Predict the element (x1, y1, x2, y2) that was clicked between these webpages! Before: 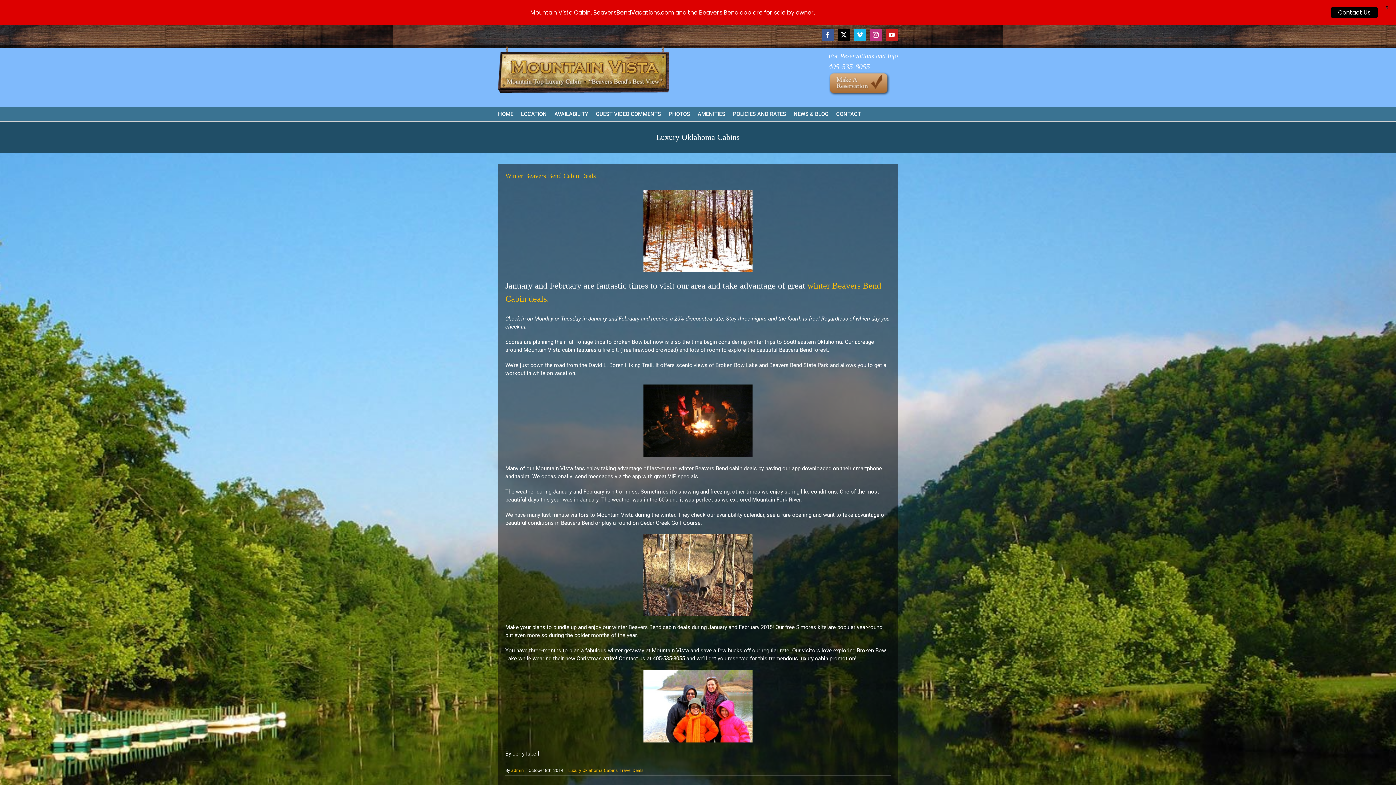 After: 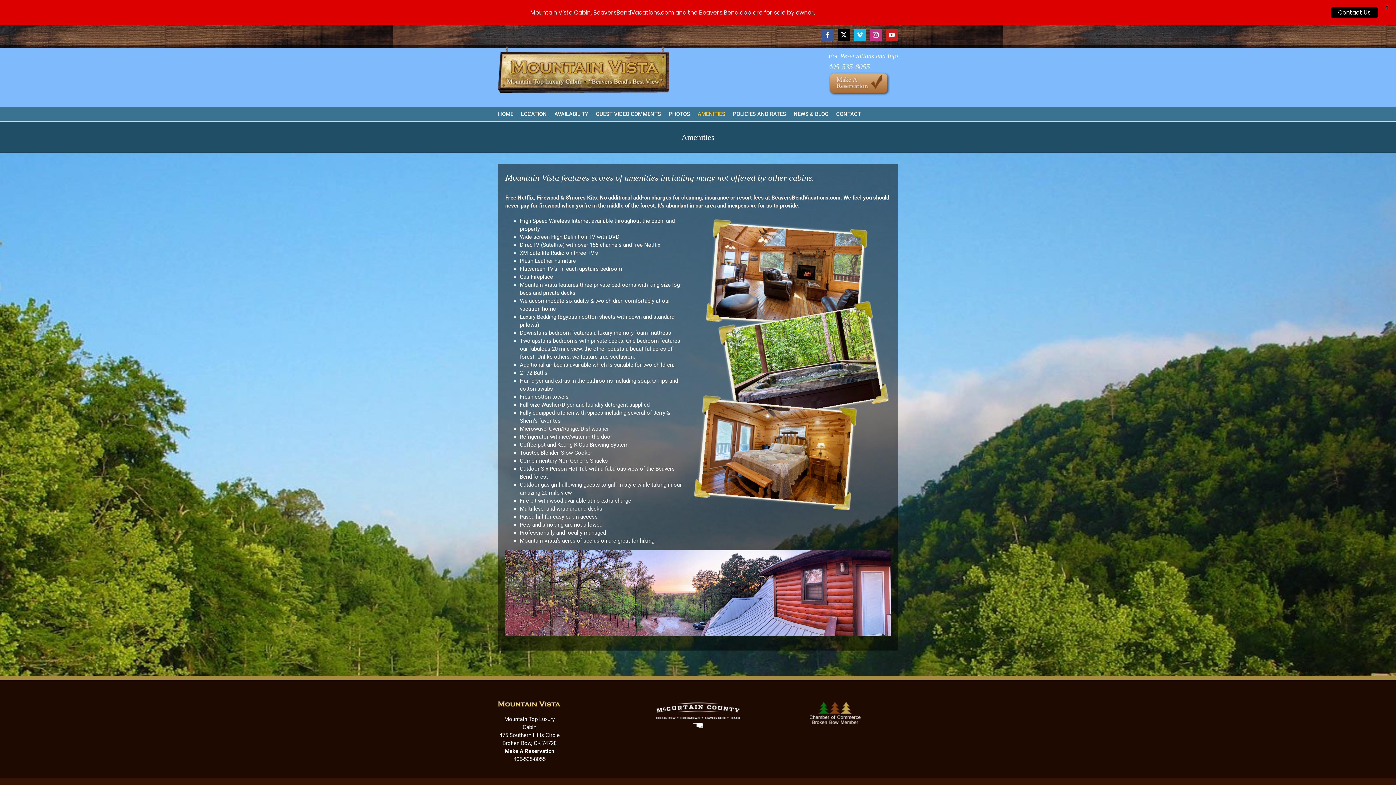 Action: bbox: (697, 106, 725, 121) label: AMENITIES